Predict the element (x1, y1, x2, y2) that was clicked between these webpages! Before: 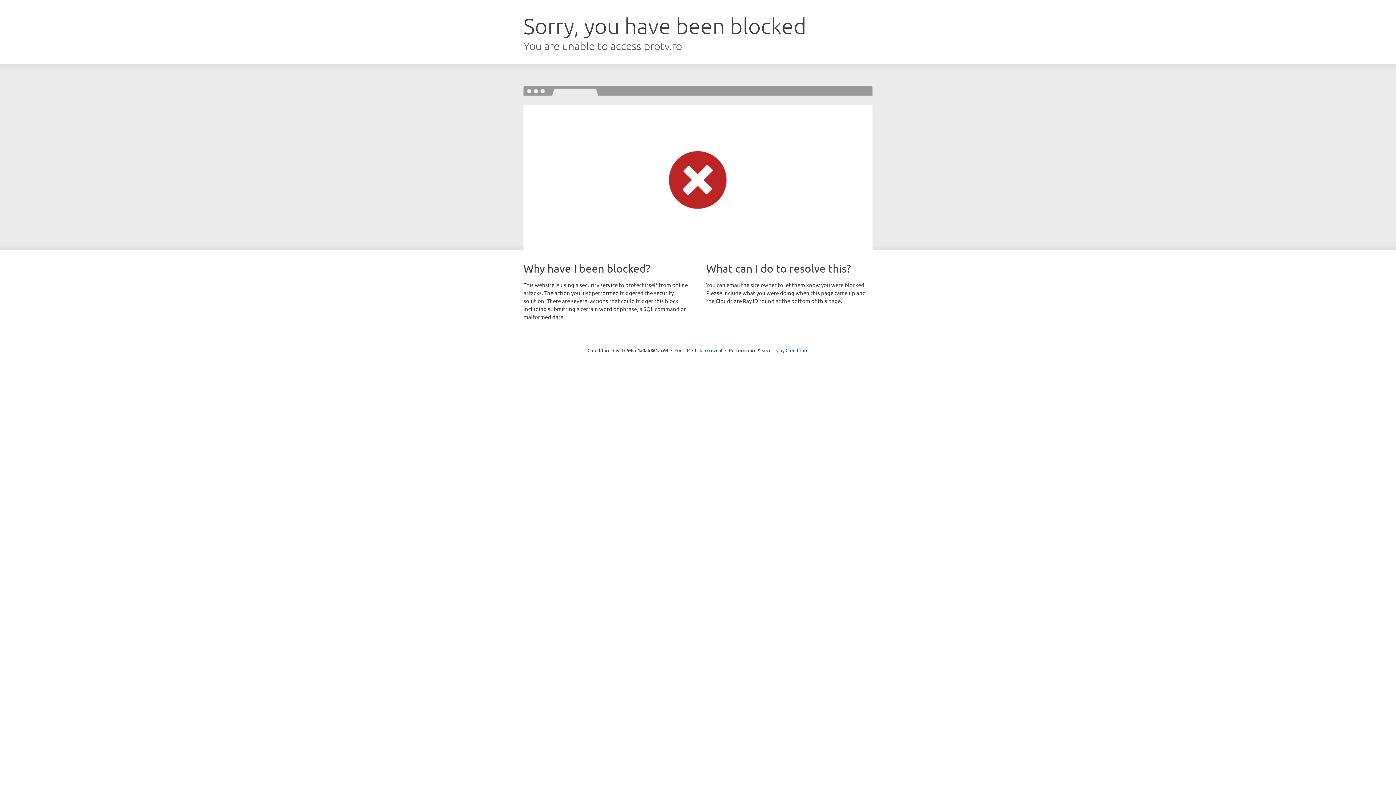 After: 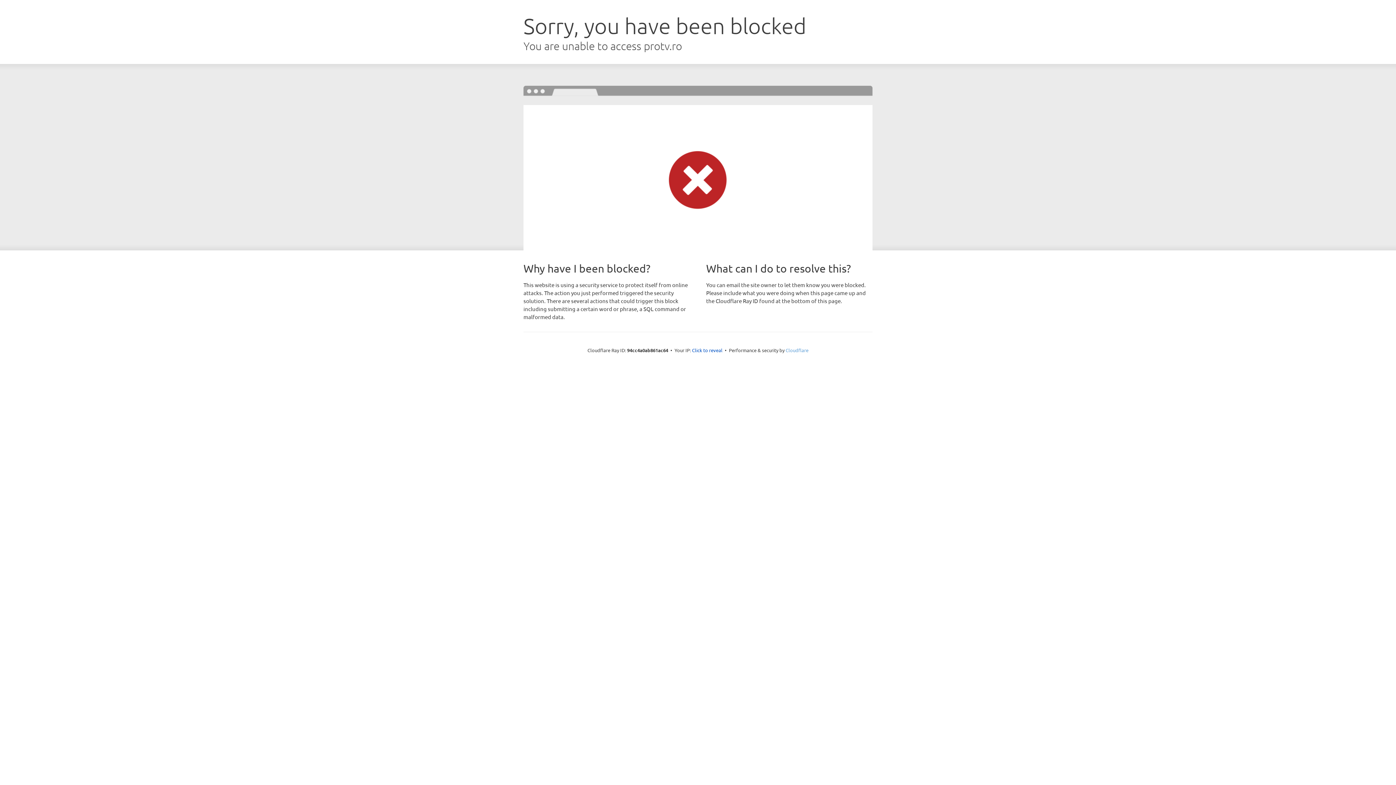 Action: label: Cloudflare bbox: (785, 347, 808, 353)